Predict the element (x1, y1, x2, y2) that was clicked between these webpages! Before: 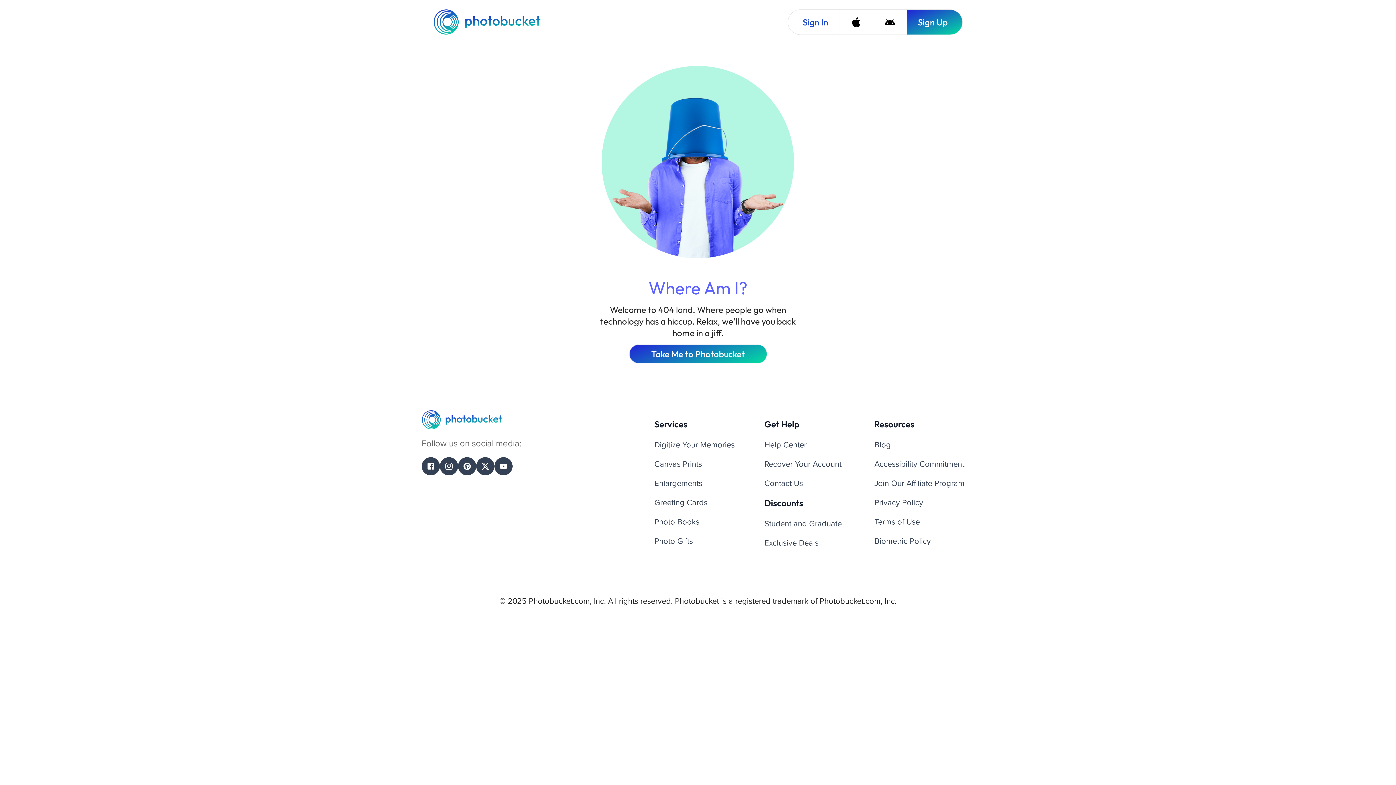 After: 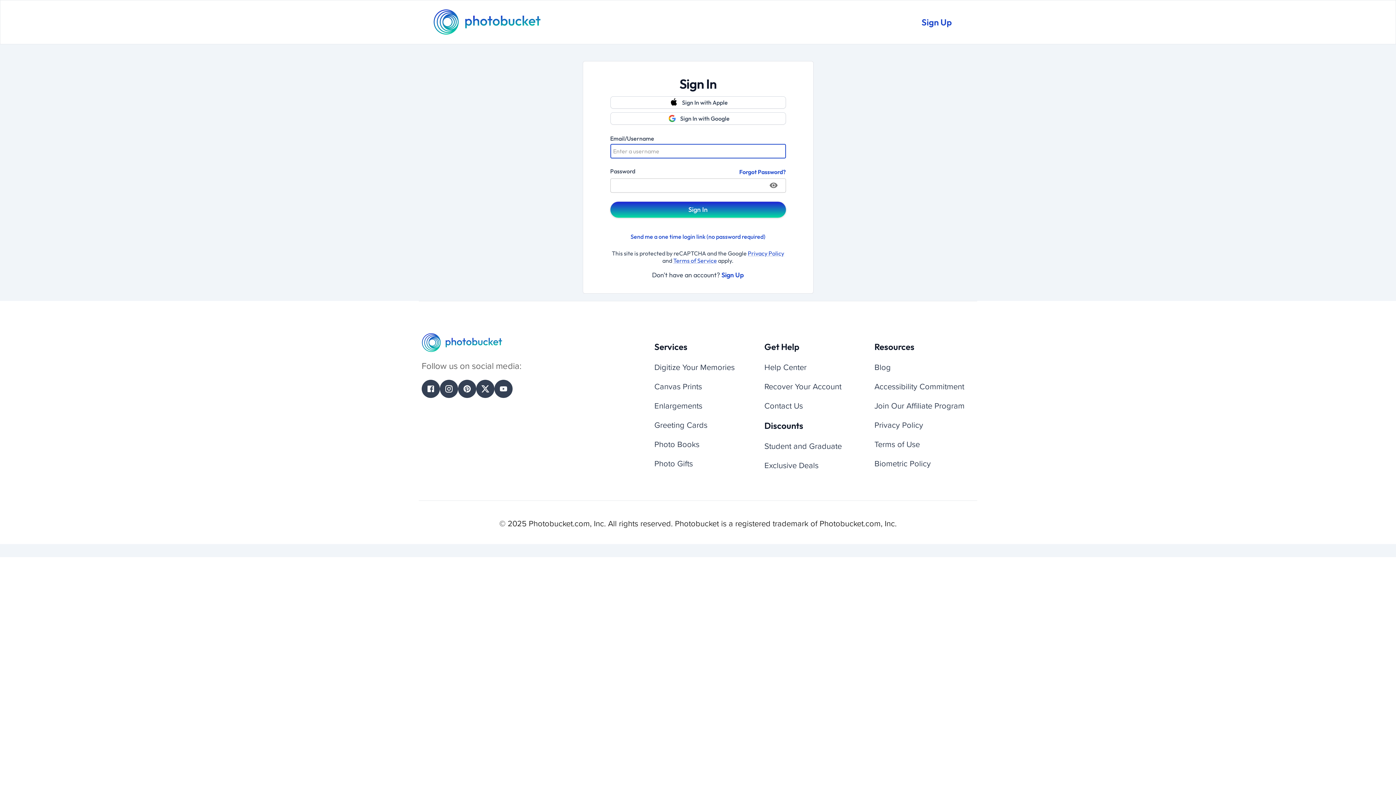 Action: label: Sign In bbox: (788, 9, 839, 34)